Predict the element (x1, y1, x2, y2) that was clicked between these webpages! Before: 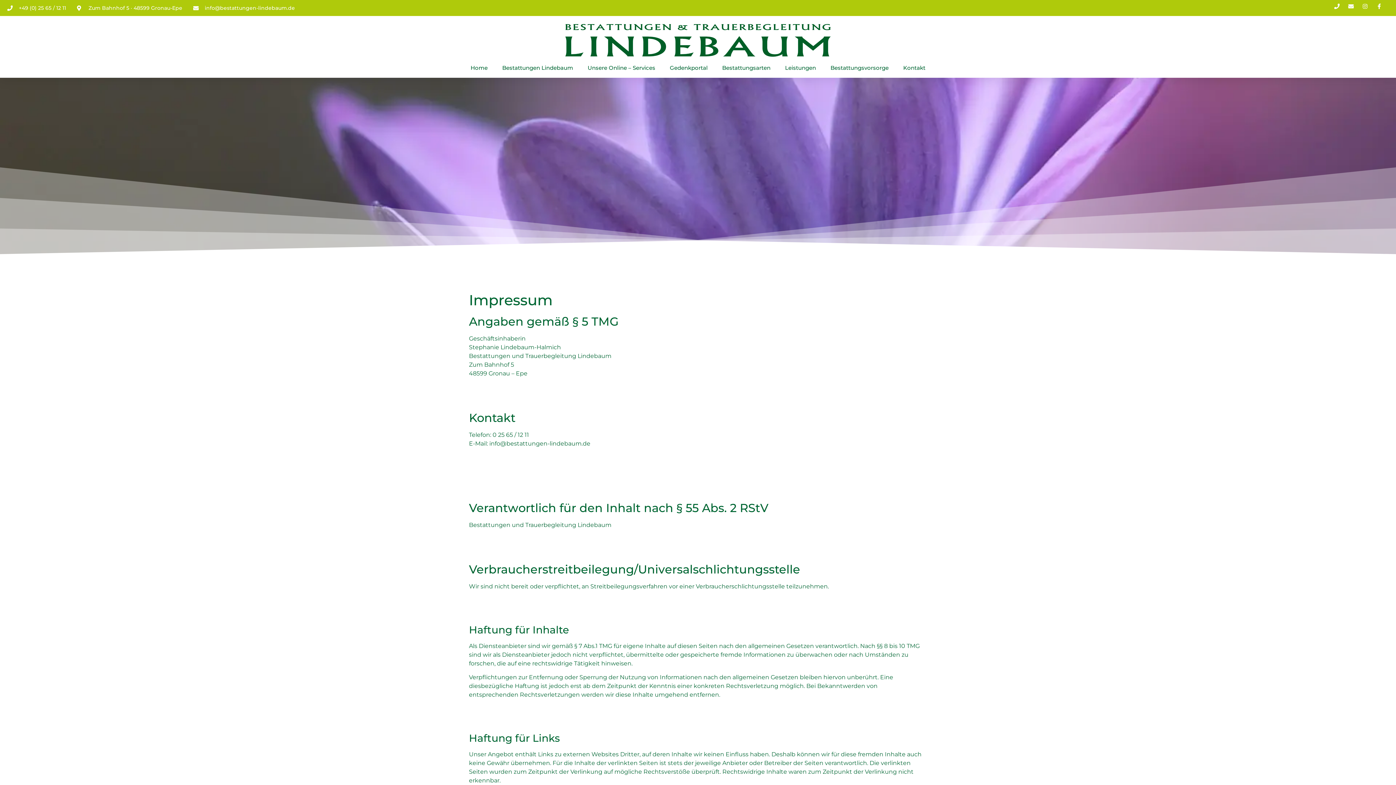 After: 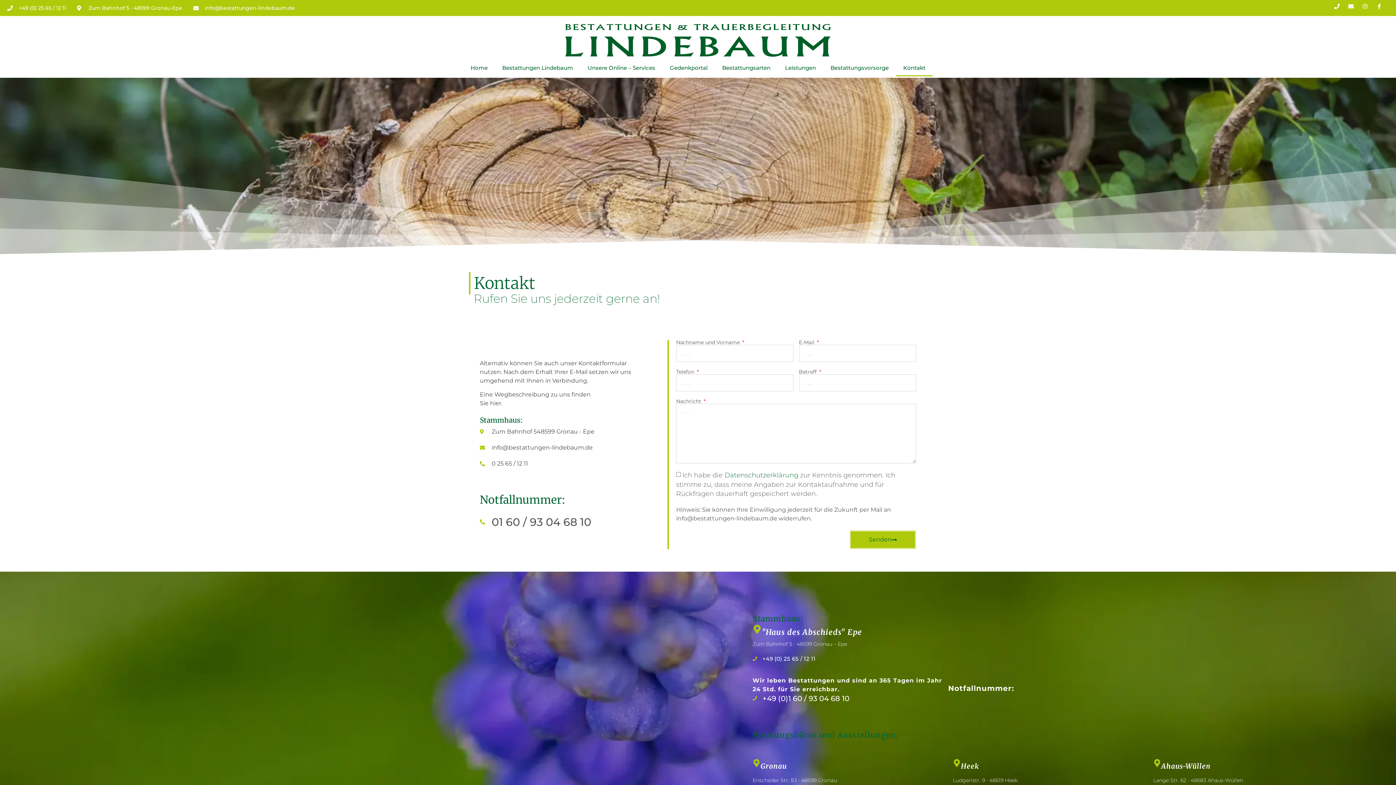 Action: bbox: (896, 59, 932, 76) label: Kontakt